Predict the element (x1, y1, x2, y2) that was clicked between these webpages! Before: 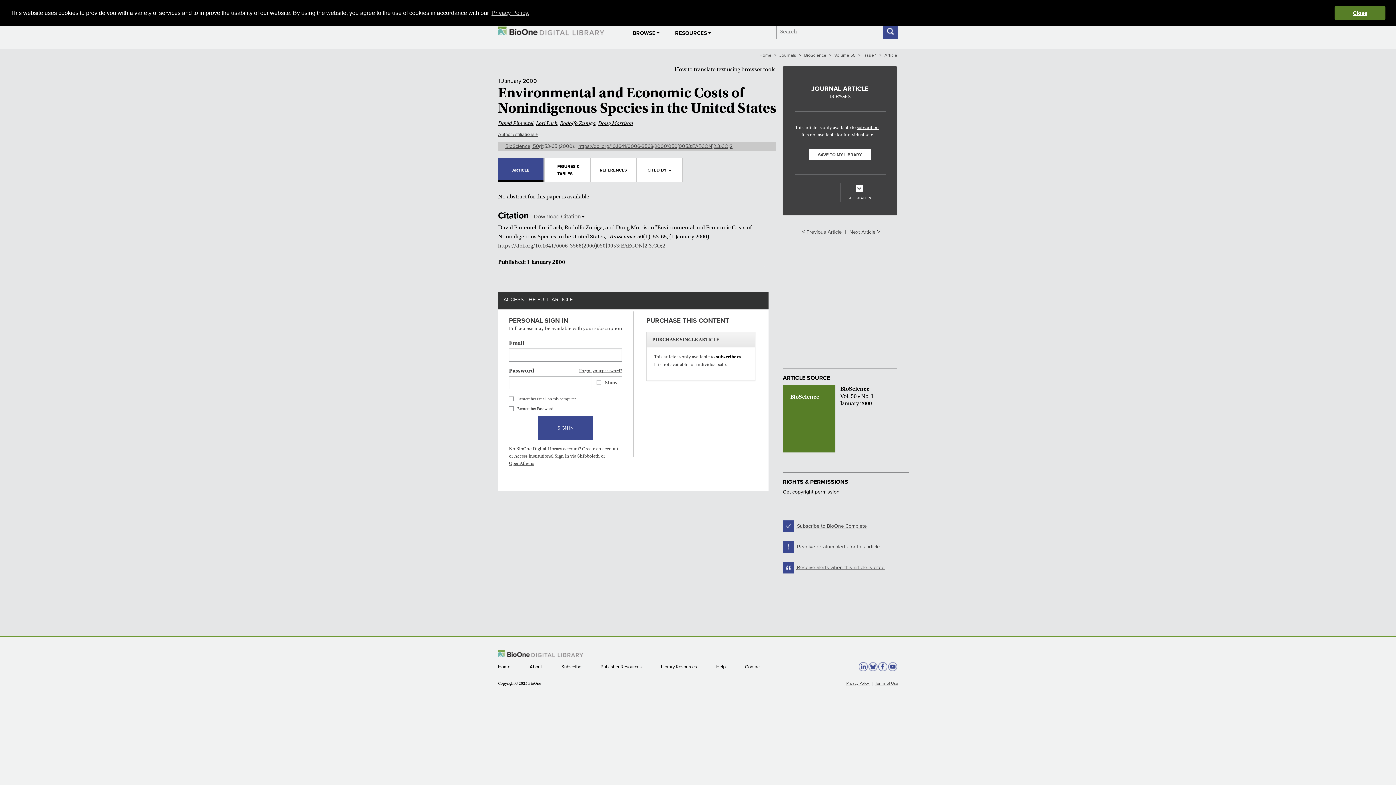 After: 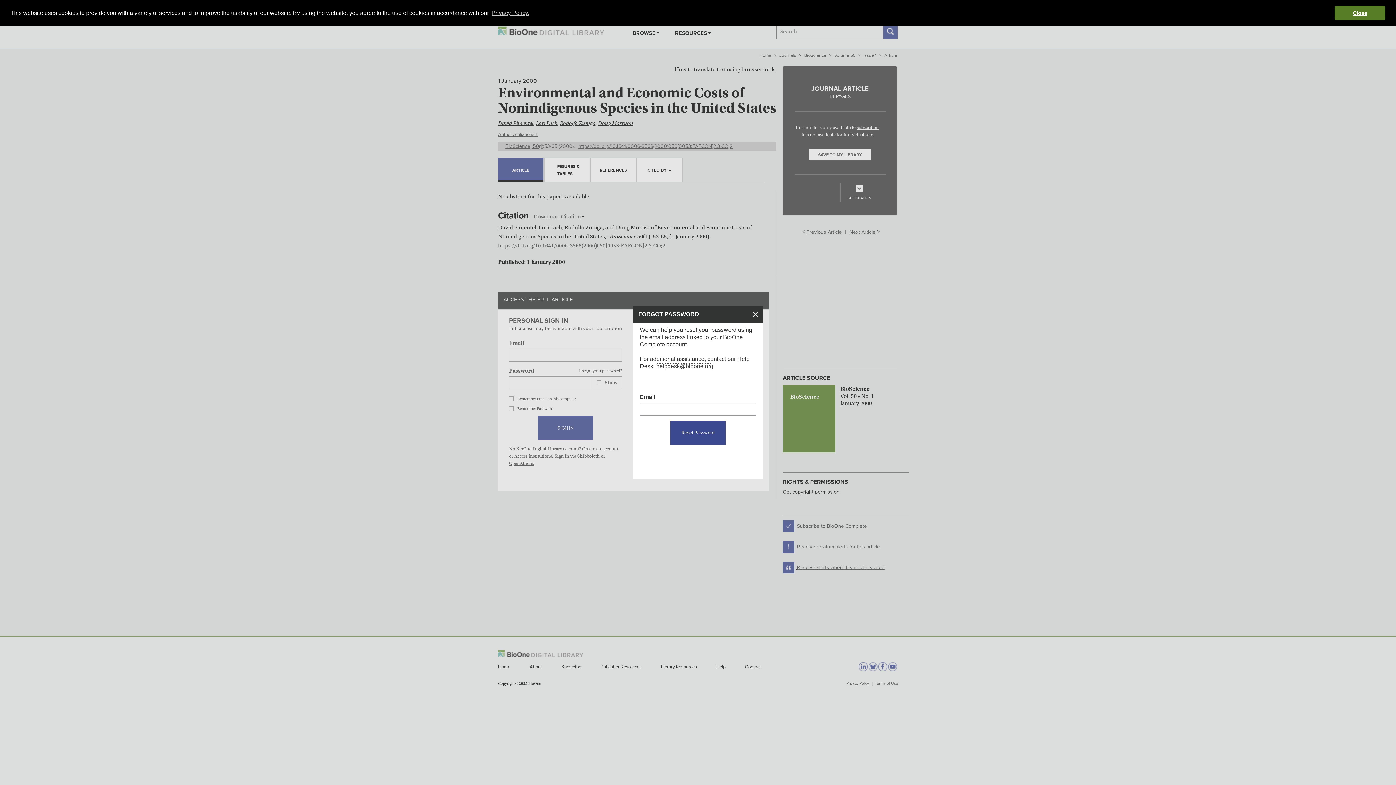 Action: bbox: (579, 367, 622, 374) label: Forgot your password?